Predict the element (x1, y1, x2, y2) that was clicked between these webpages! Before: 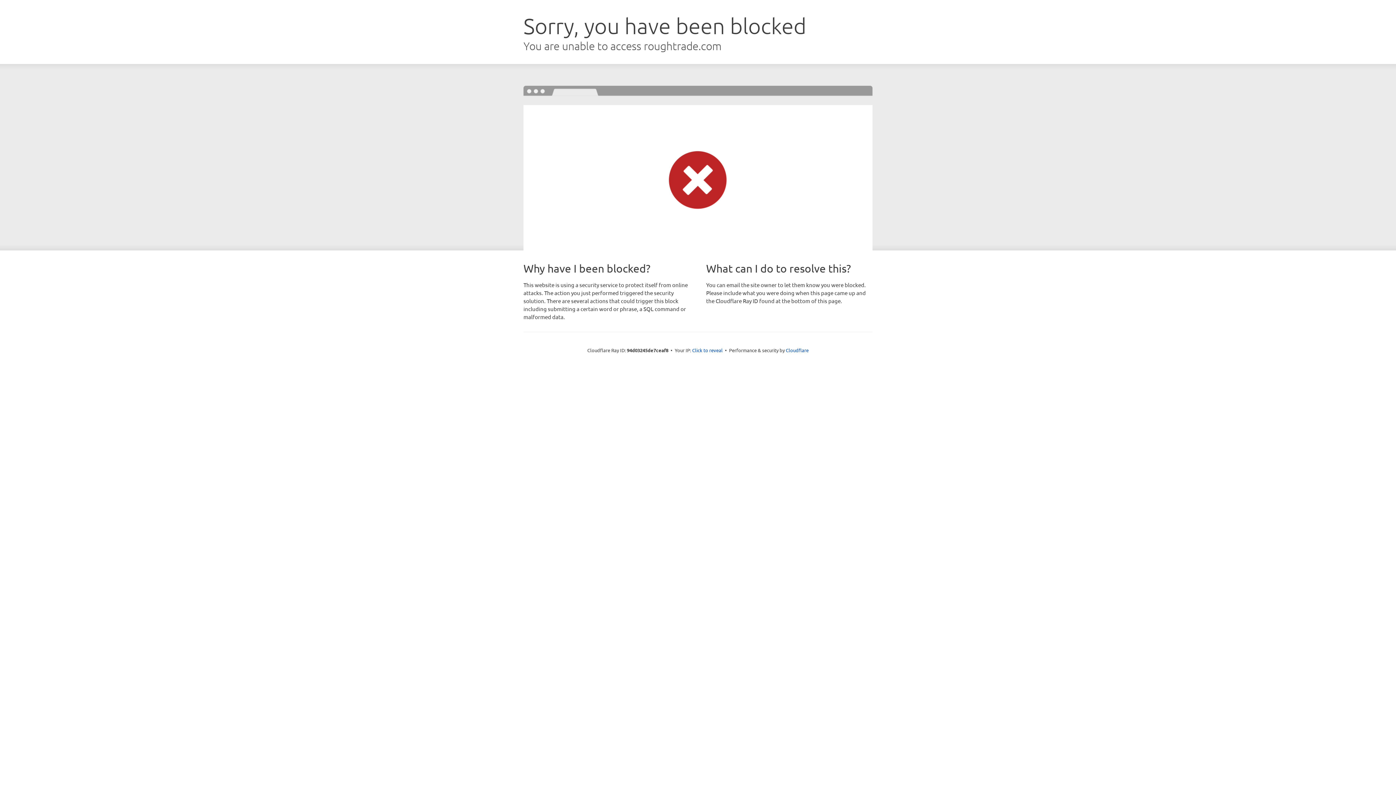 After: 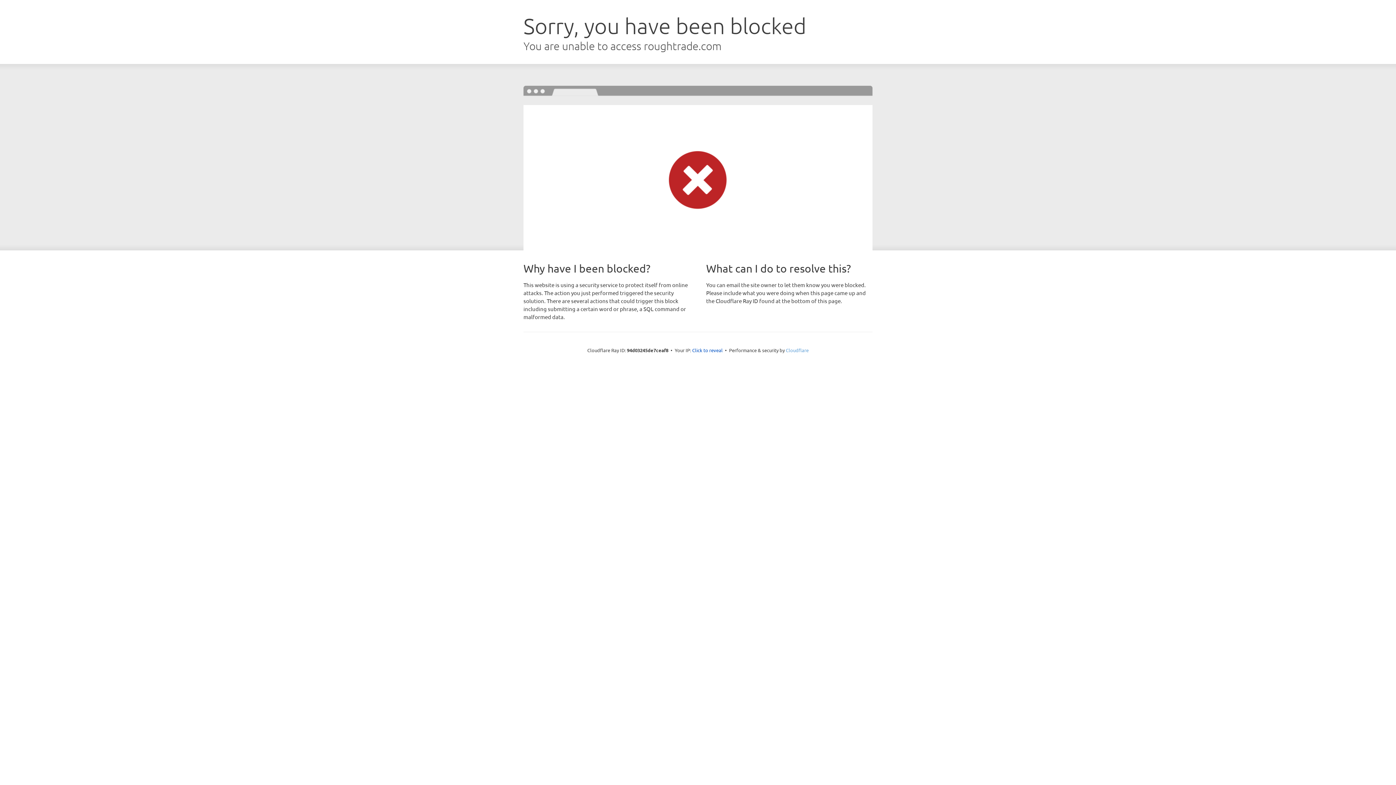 Action: label: Cloudflare bbox: (786, 347, 808, 353)